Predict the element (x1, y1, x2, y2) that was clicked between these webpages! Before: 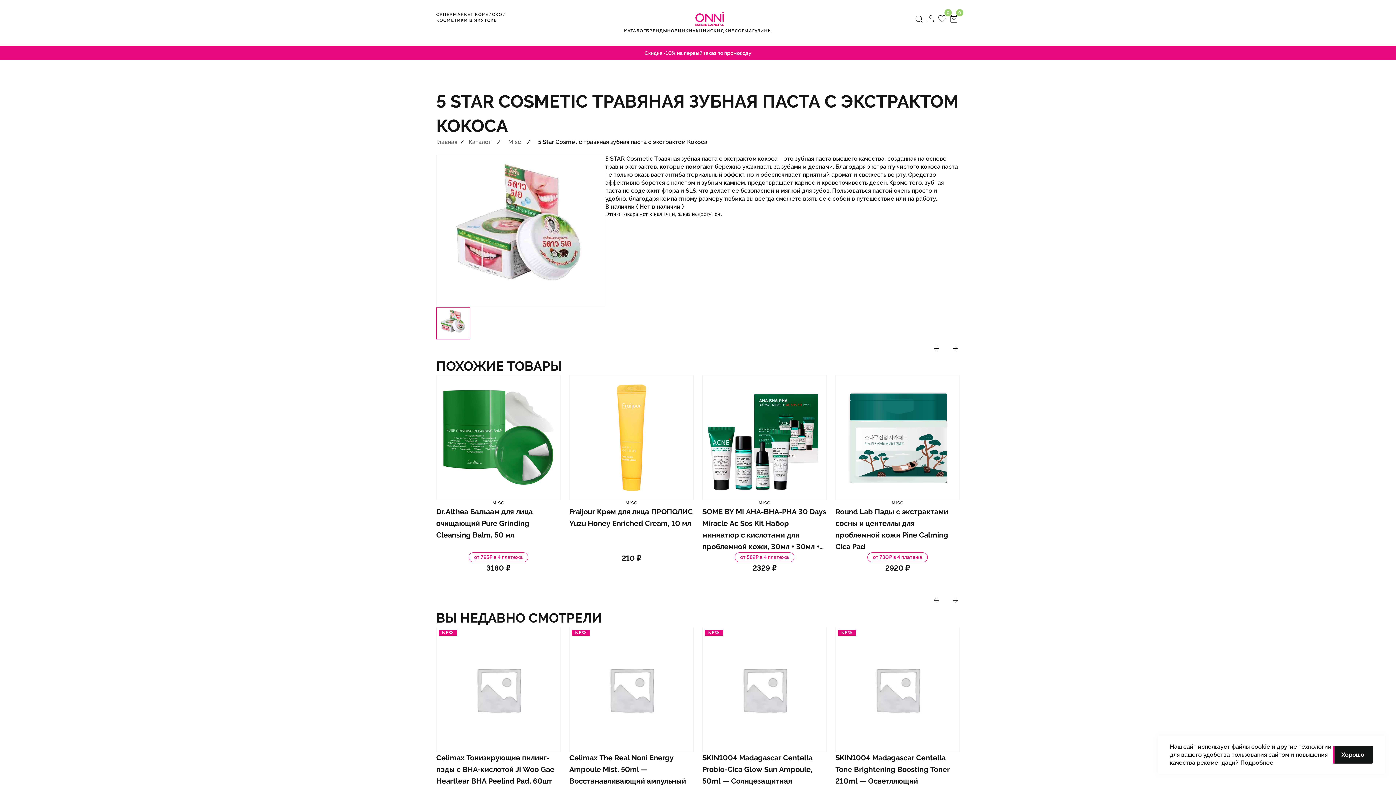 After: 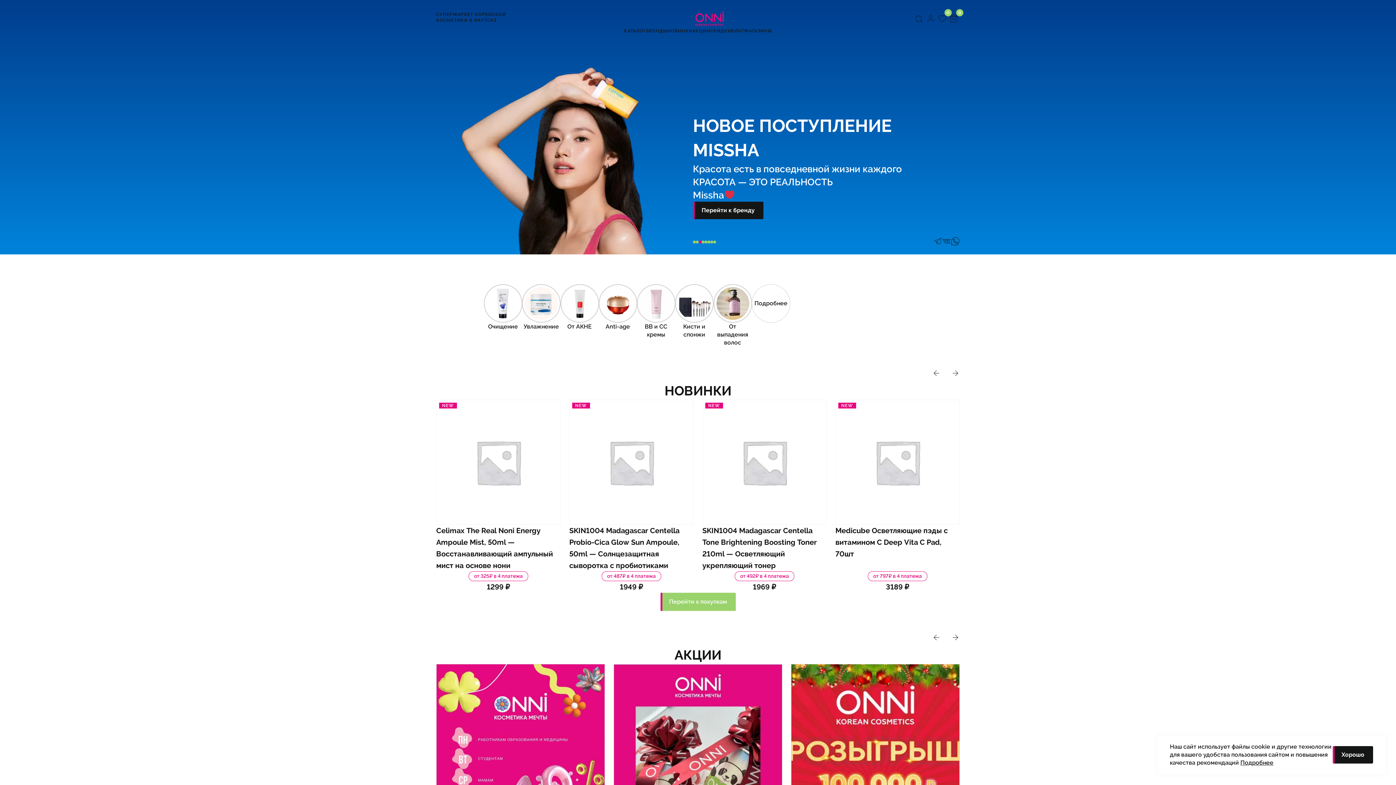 Action: label: Главная bbox: (436, 138, 457, 145)